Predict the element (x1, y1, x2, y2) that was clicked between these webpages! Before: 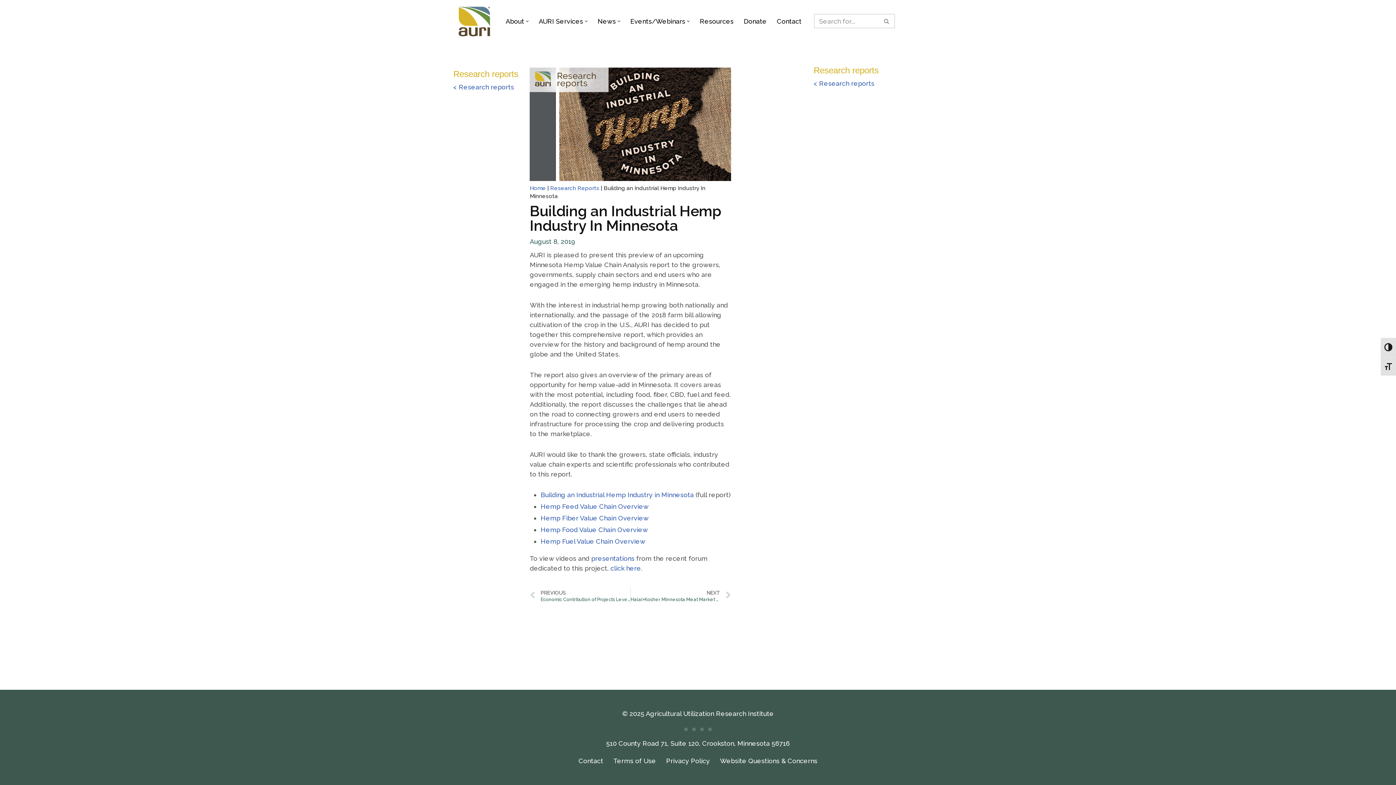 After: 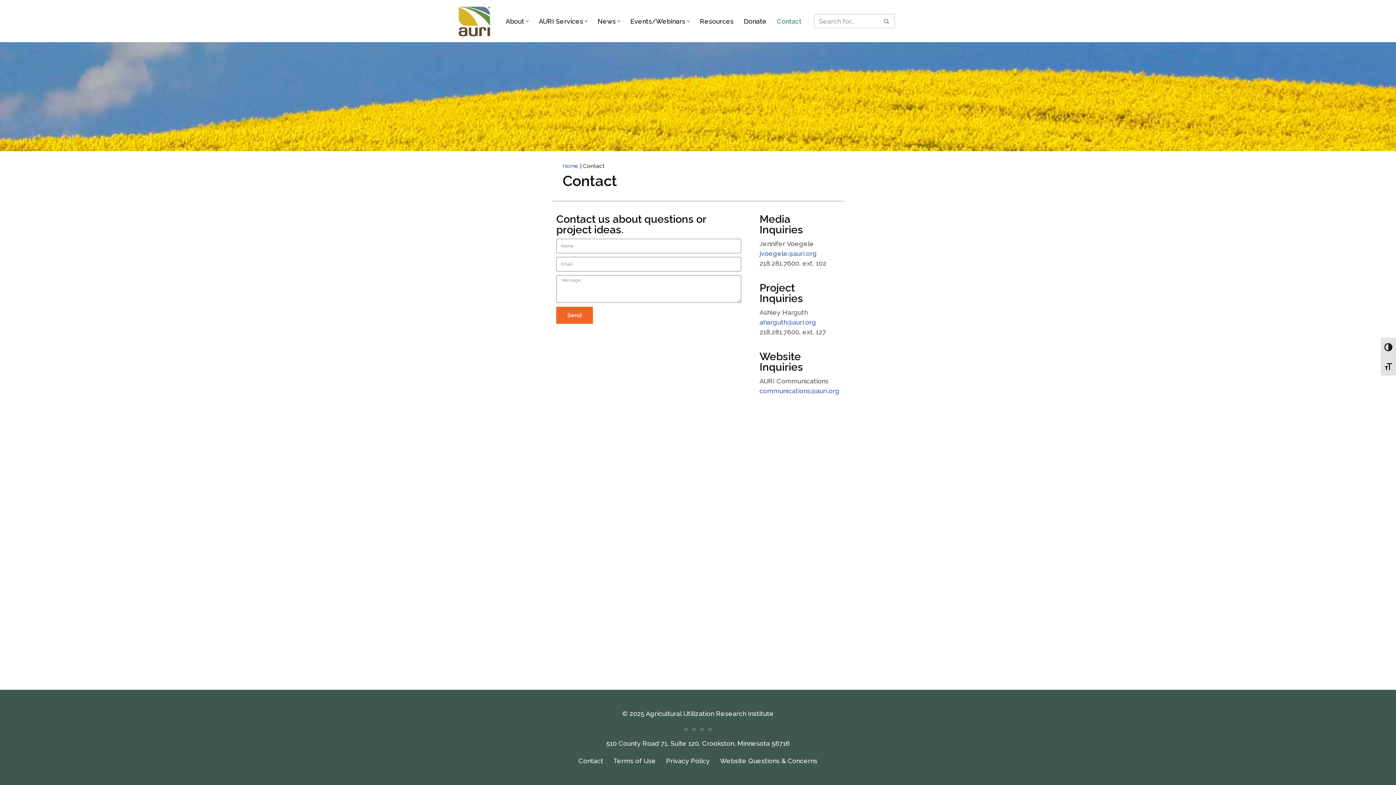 Action: bbox: (777, 15, 801, 26) label: Contact